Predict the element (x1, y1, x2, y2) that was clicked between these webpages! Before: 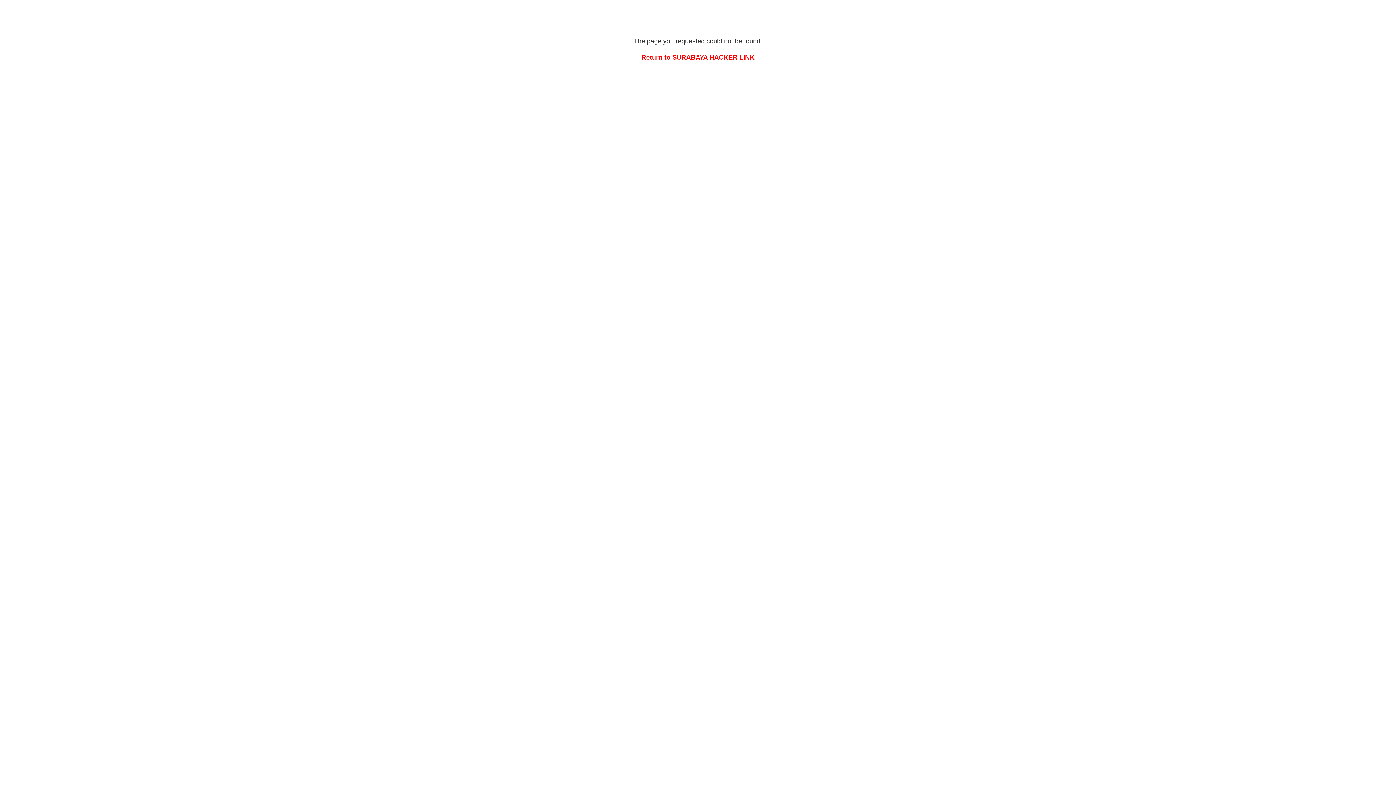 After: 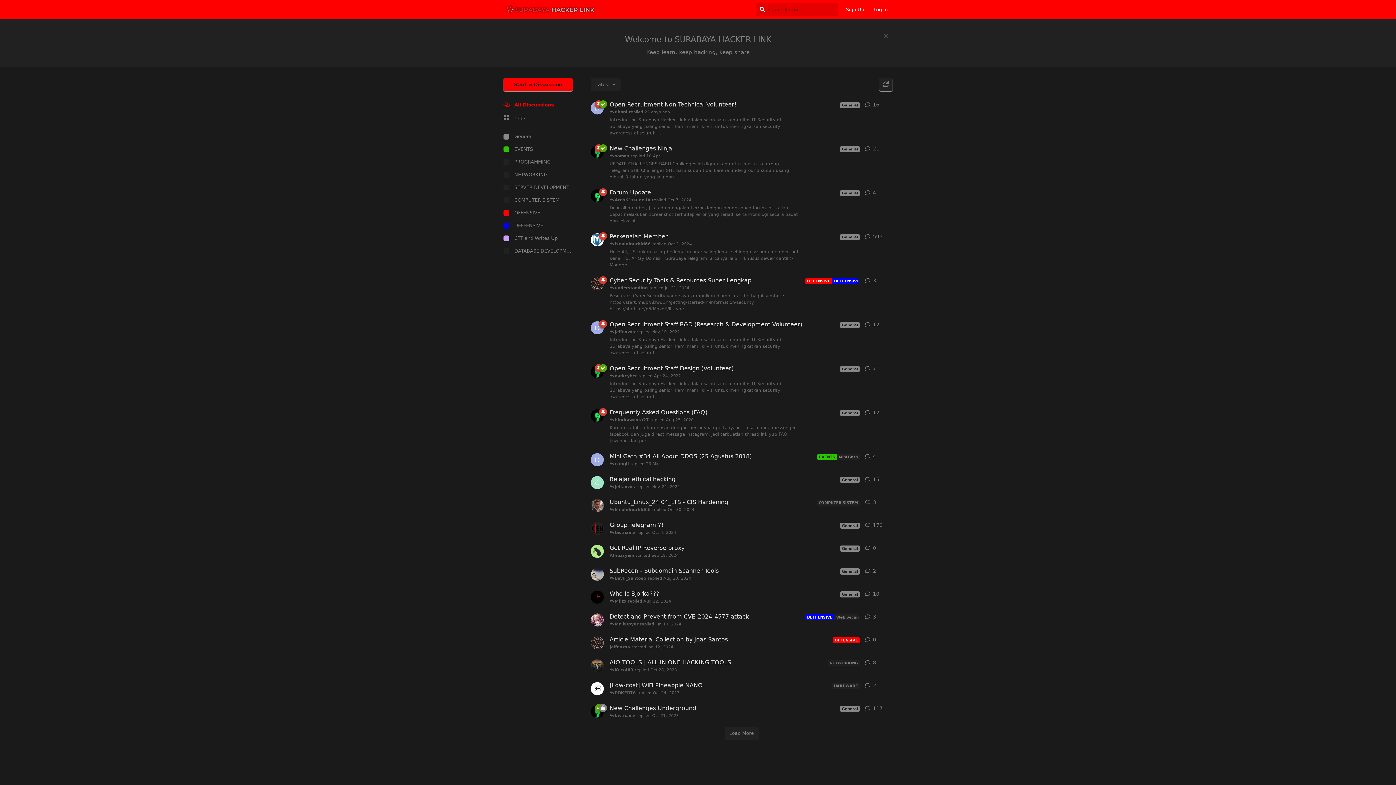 Action: label: Return to SURABAYA HACKER LINK bbox: (641, 53, 754, 61)